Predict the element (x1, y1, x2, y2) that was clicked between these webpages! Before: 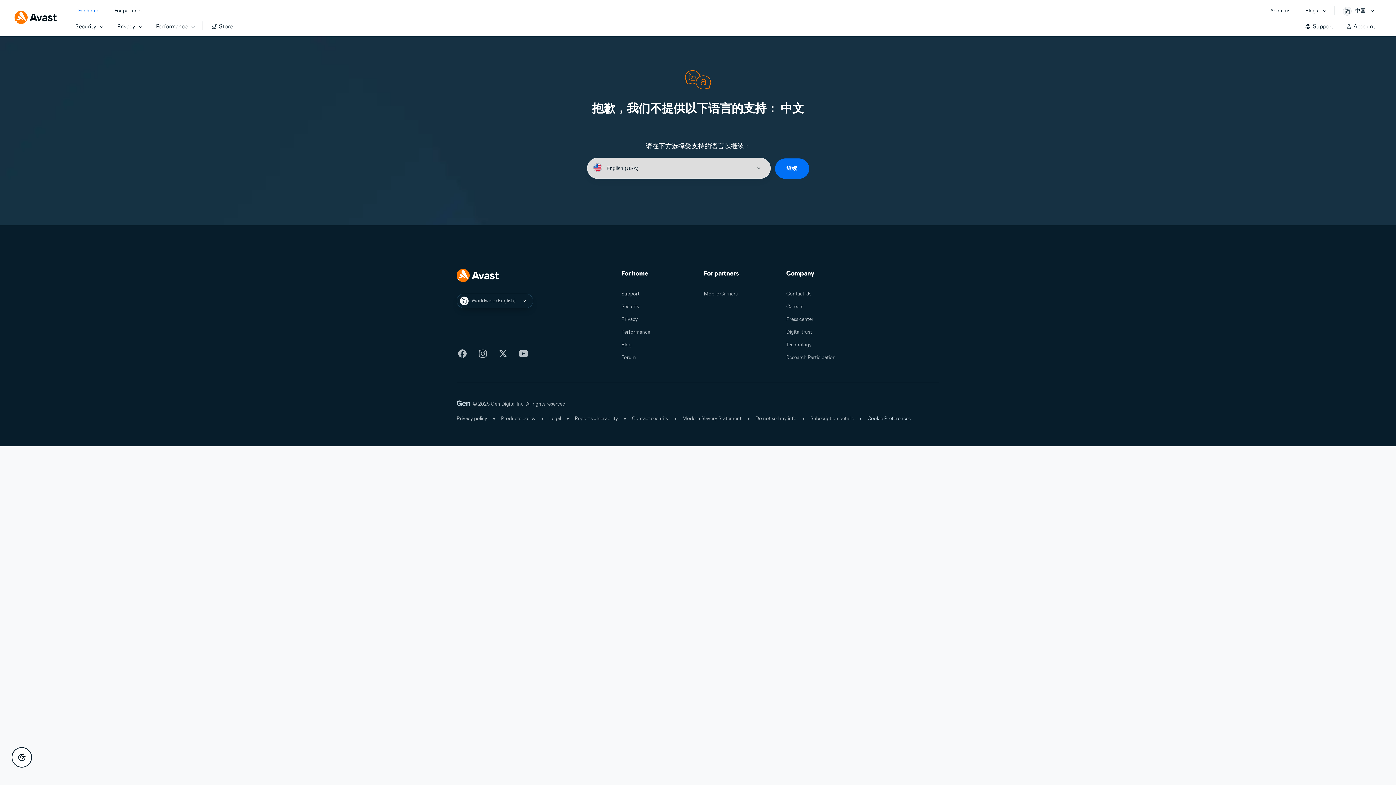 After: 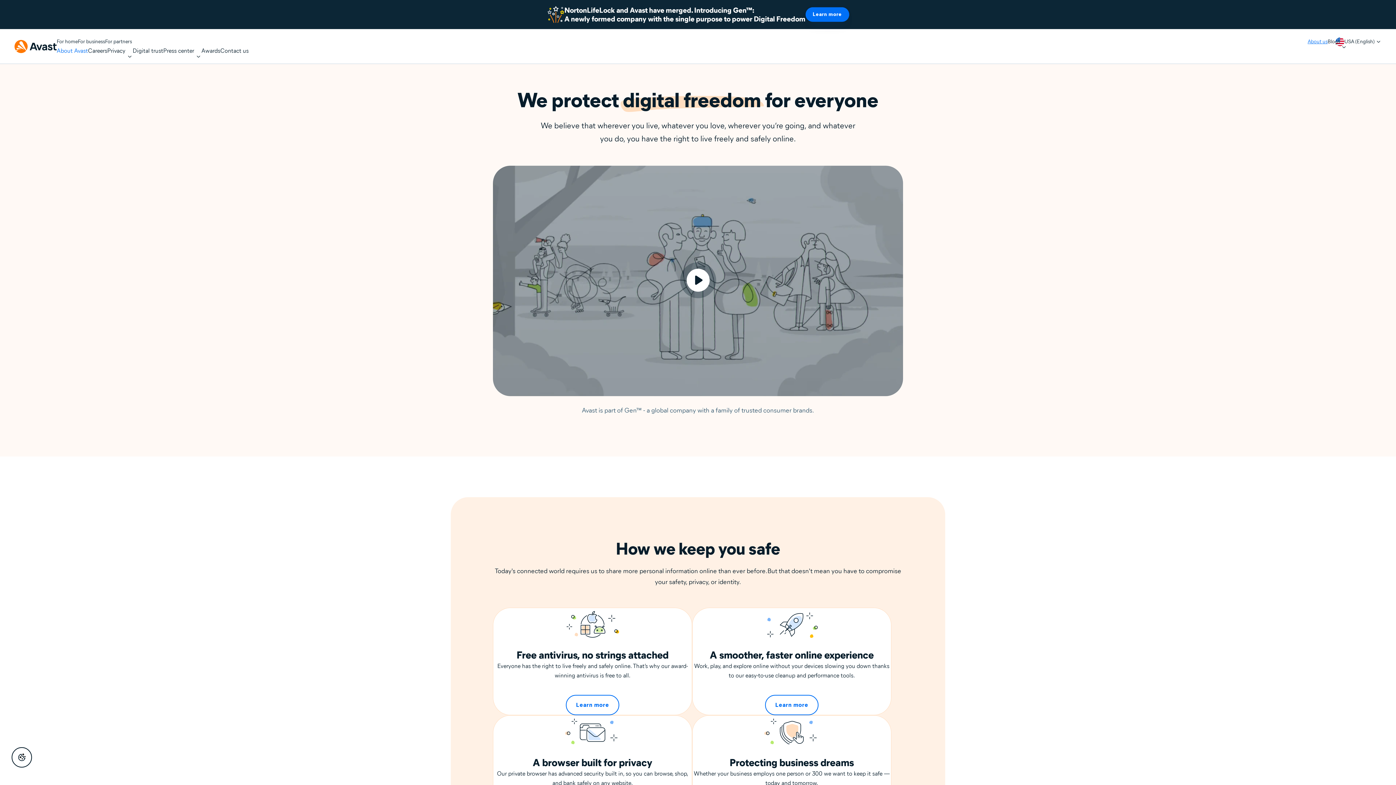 Action: label: About us bbox: (1270, 6, 1290, 15)